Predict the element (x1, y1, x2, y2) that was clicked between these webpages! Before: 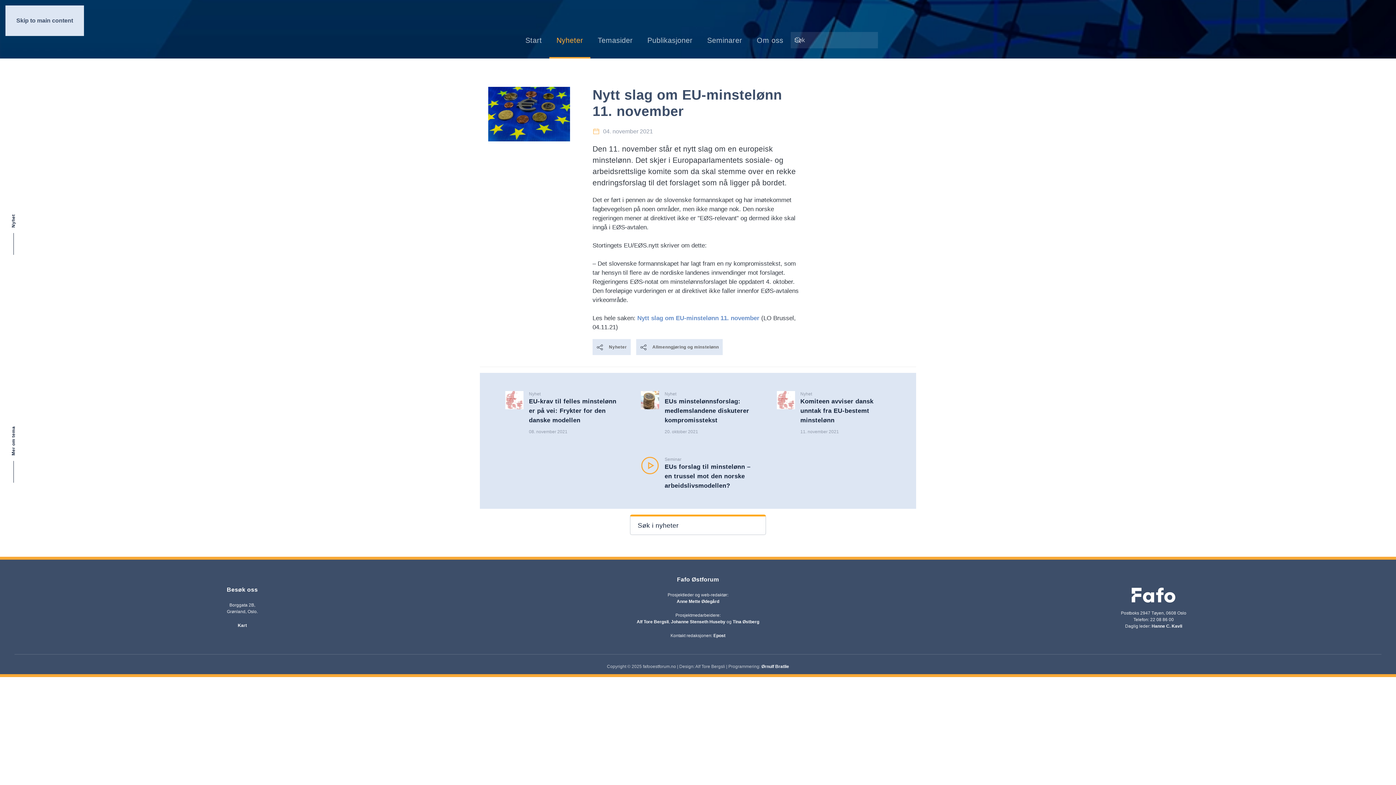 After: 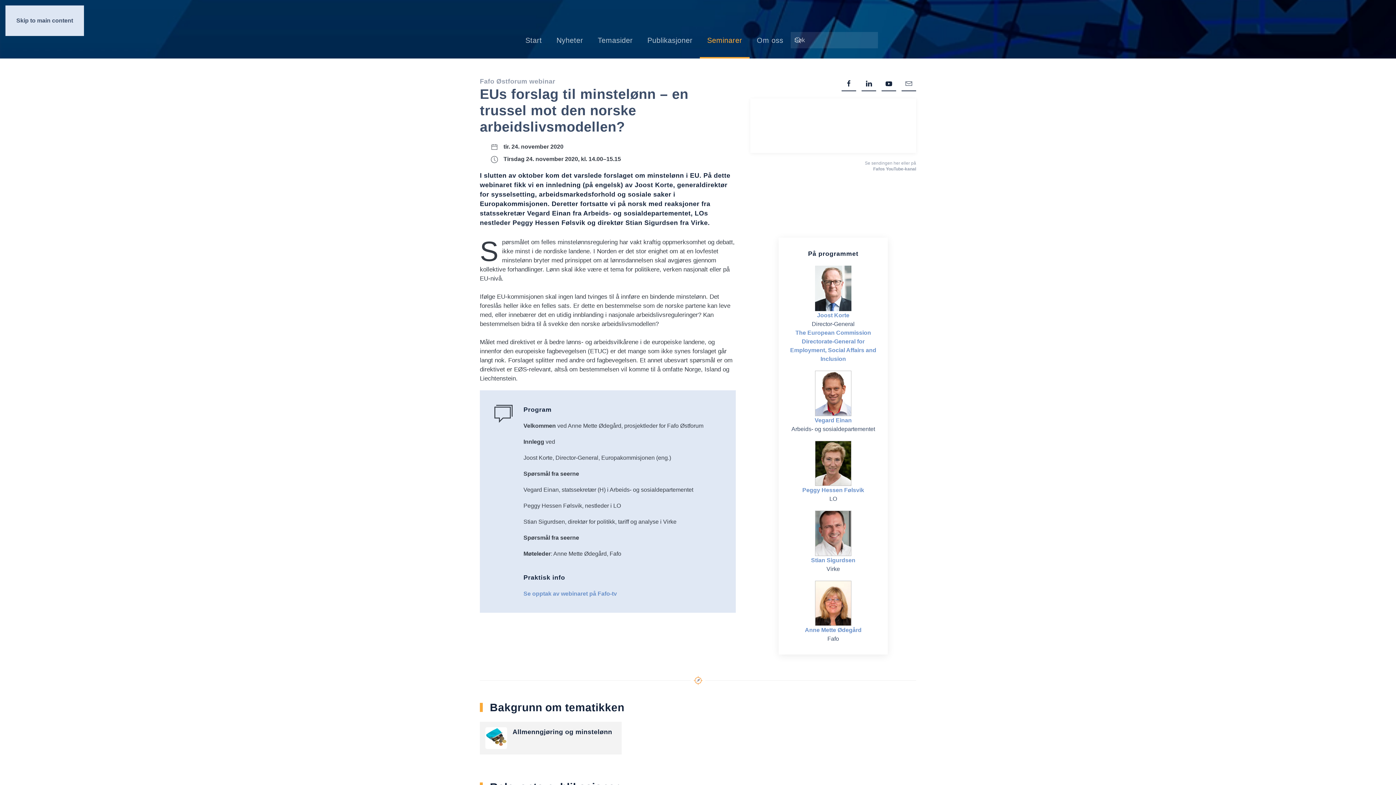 Action: bbox: (630, 445, 766, 501) label: Seminar
EUs forslag til minstelønn – en trussel mot den norske arbeidslivsmodellen?